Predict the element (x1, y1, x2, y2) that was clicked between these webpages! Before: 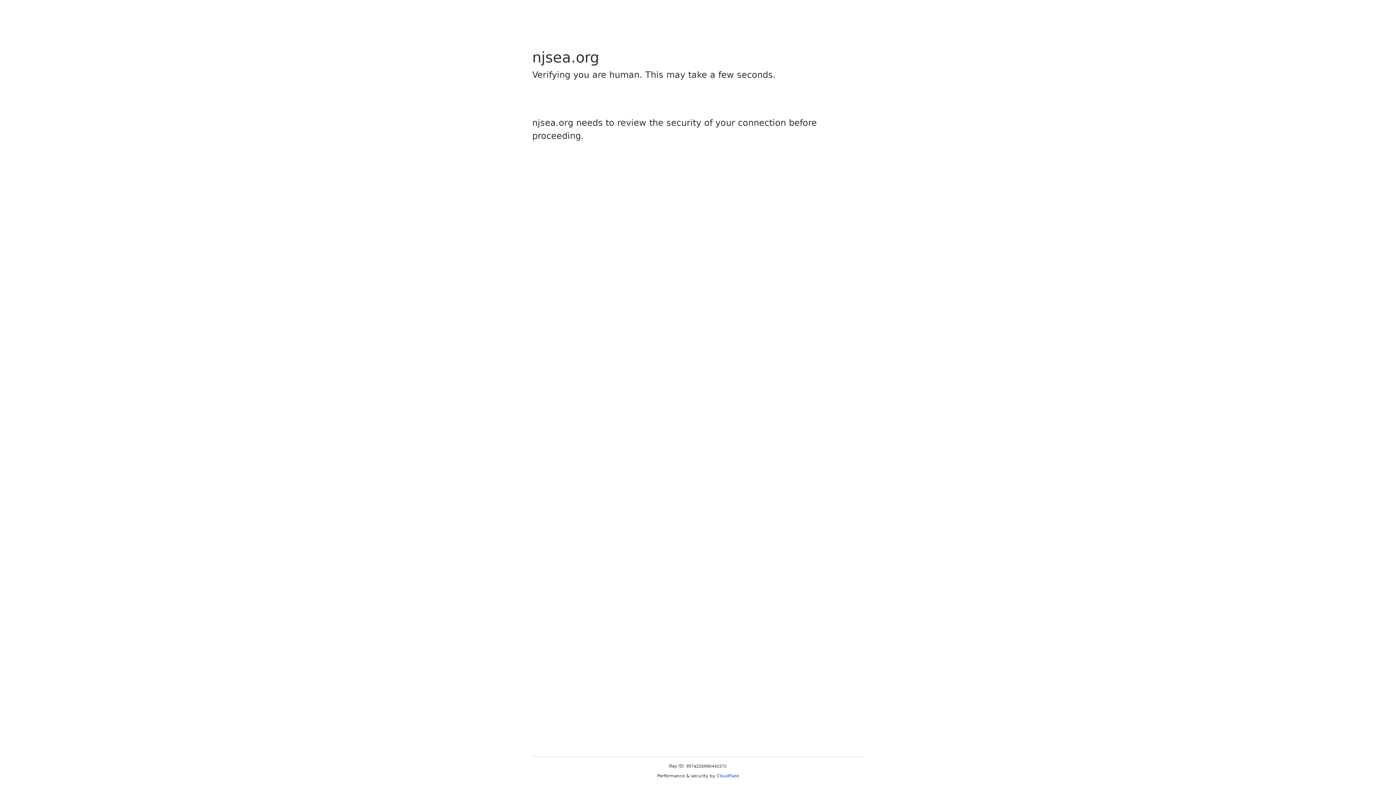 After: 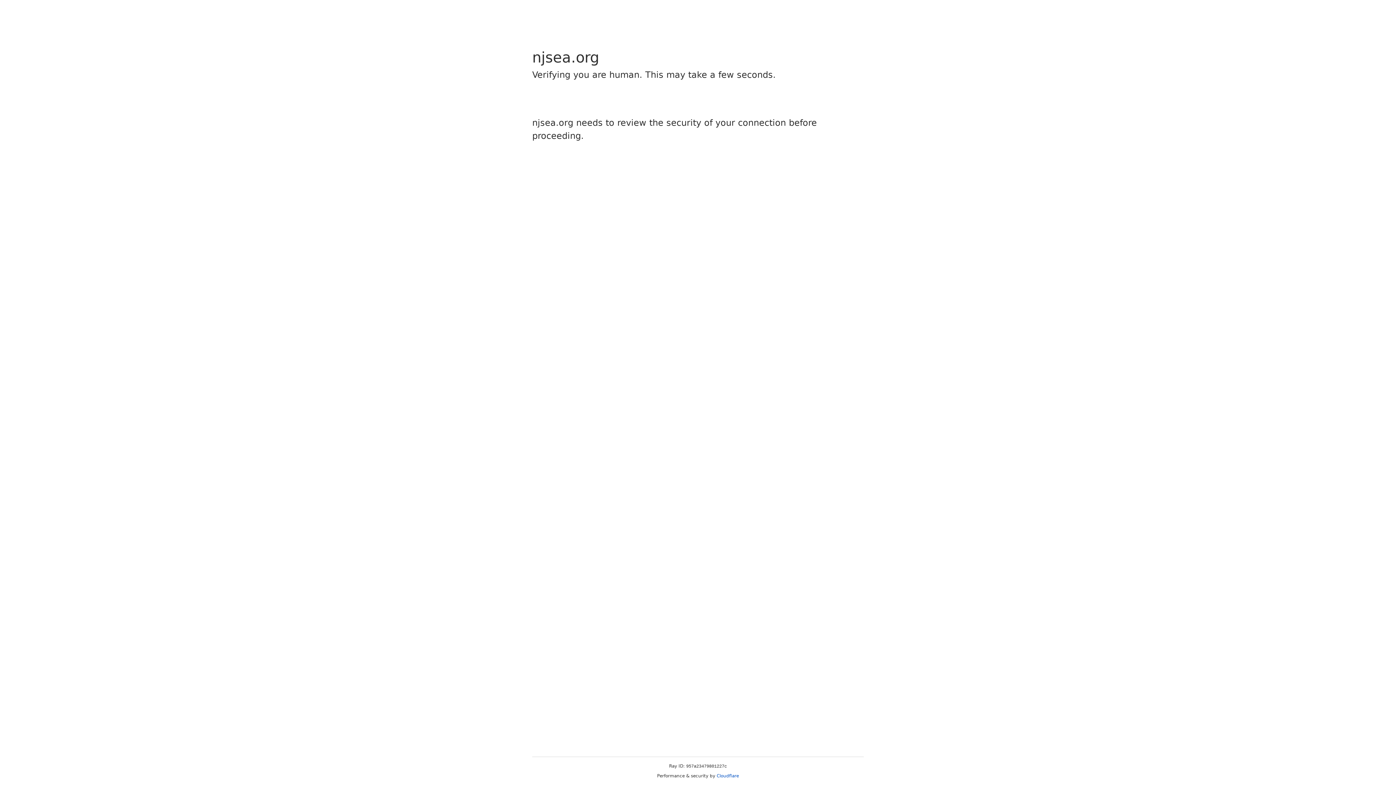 Action: bbox: (716, 773, 739, 778) label: Cloudflare